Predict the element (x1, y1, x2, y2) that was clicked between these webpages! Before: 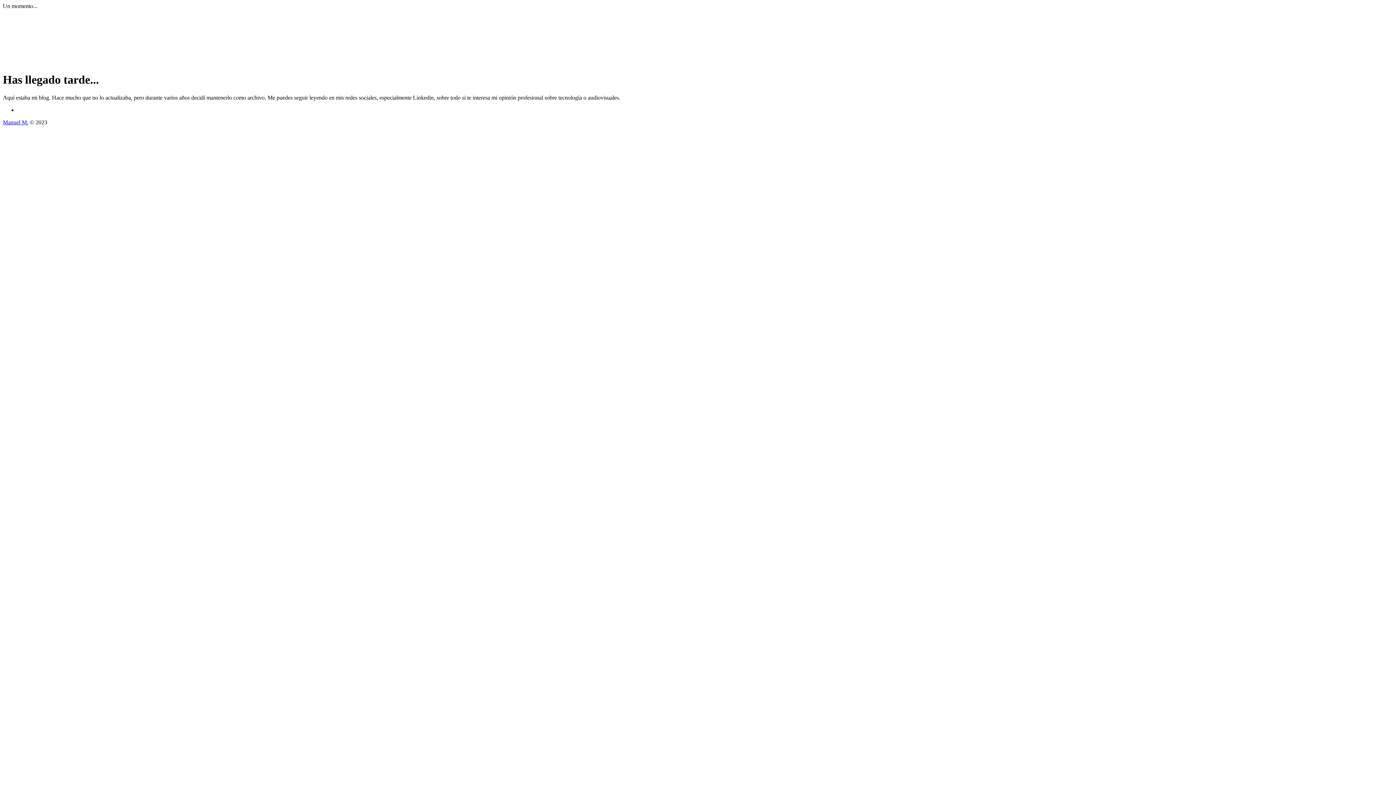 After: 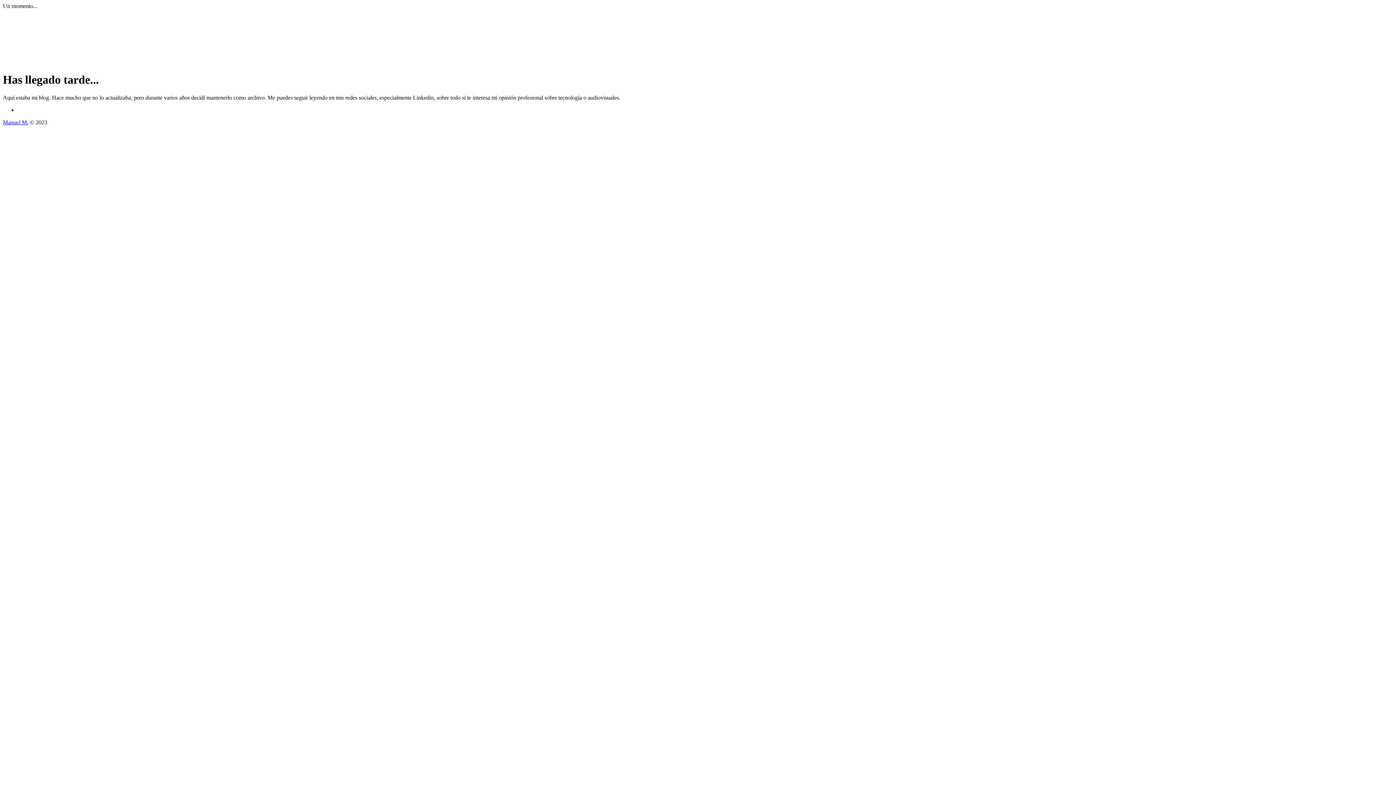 Action: bbox: (2, 119, 28, 125) label: Manuel M.